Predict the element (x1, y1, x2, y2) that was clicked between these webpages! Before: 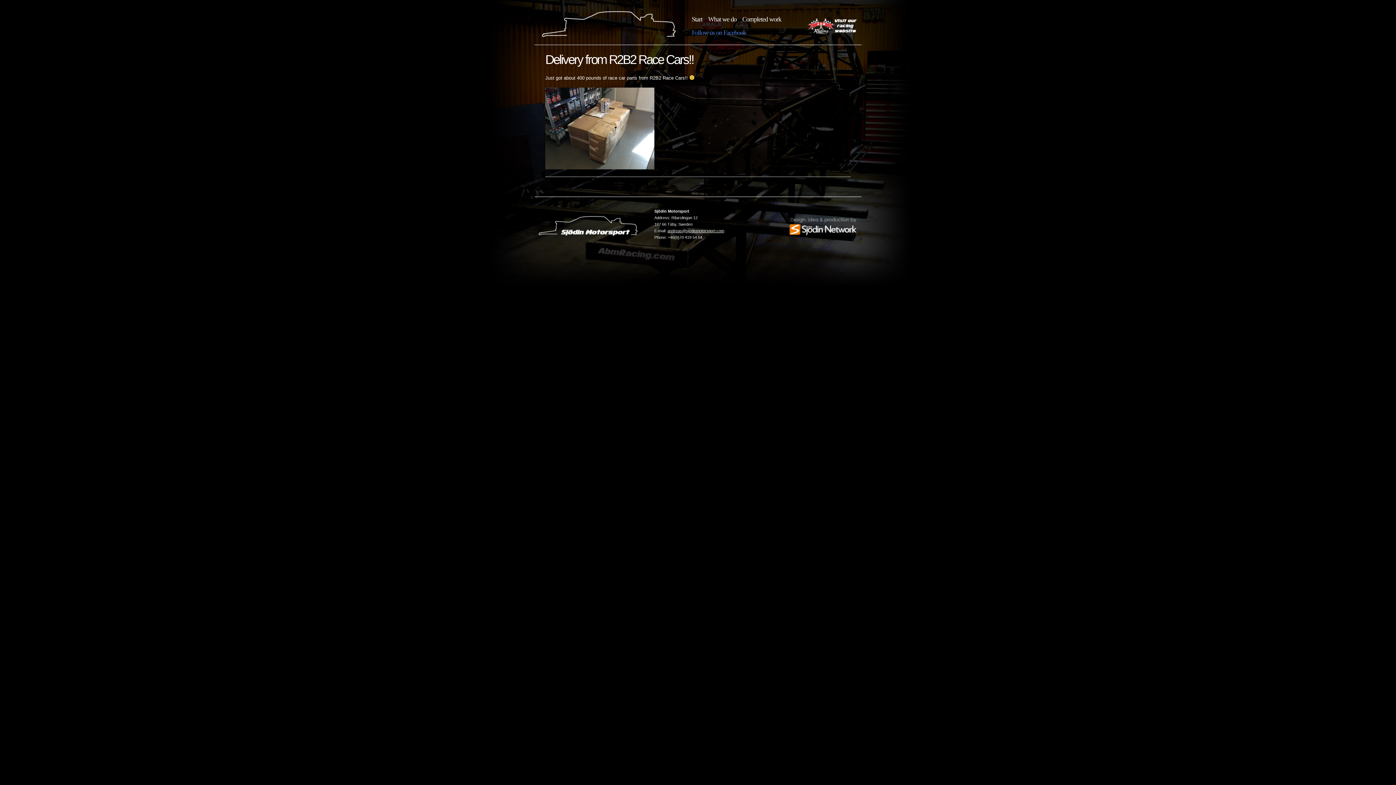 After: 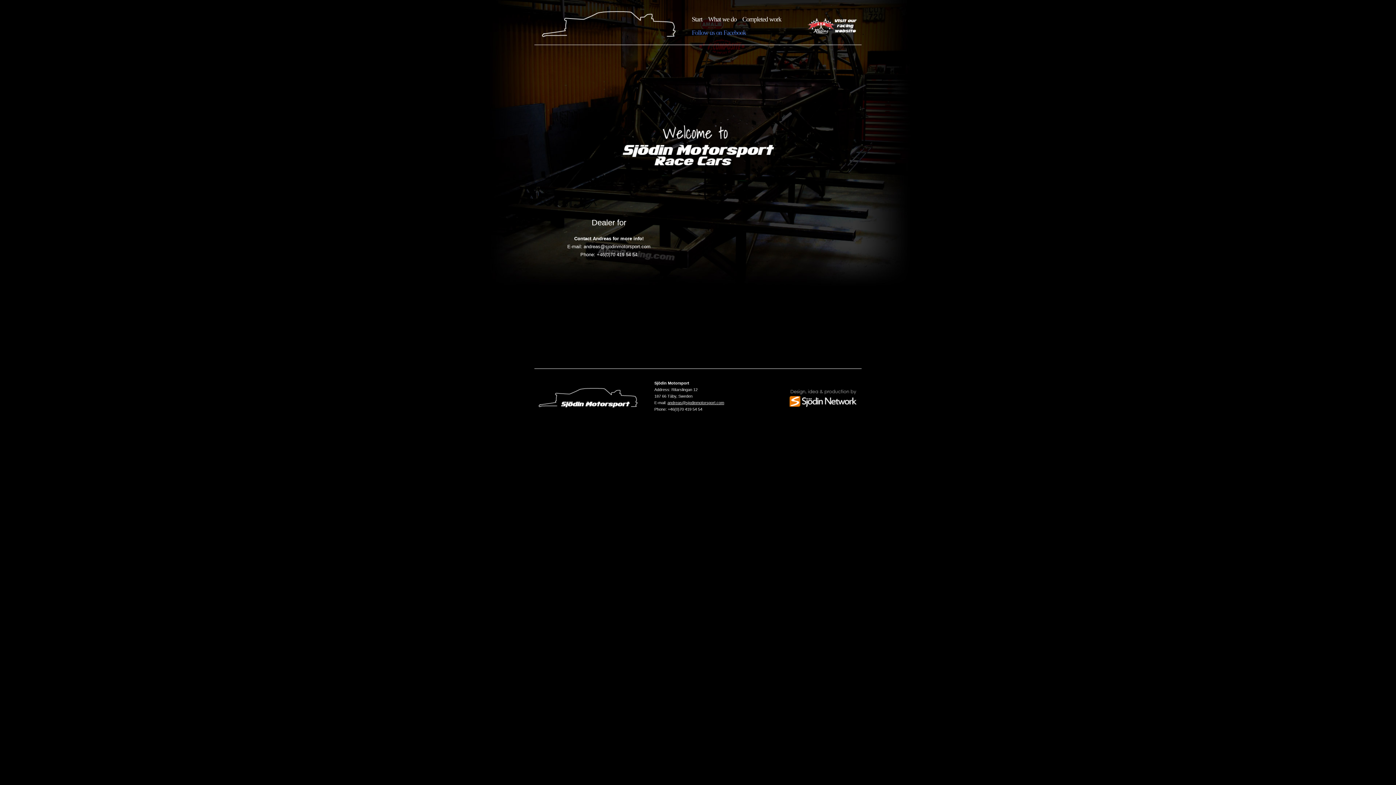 Action: bbox: (541, 10, 676, 37)